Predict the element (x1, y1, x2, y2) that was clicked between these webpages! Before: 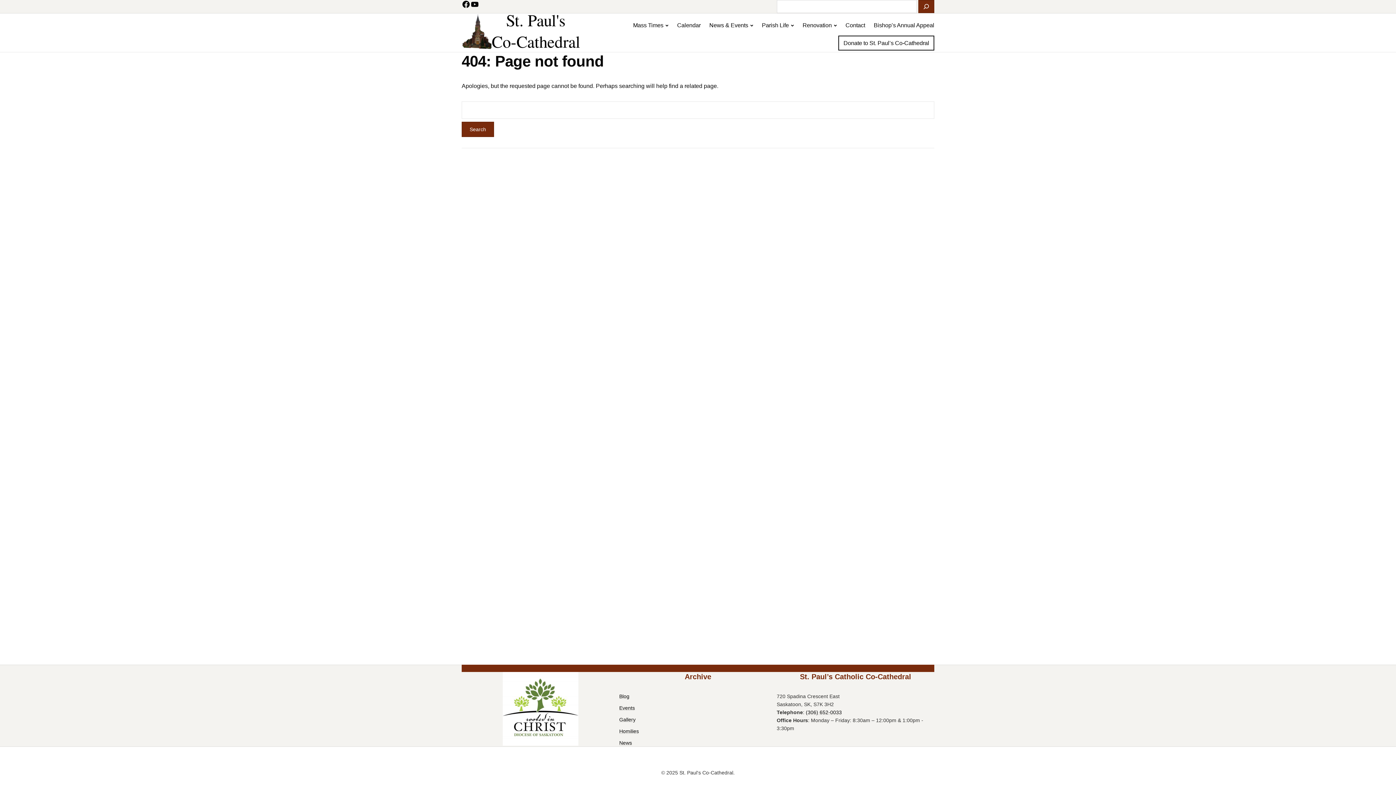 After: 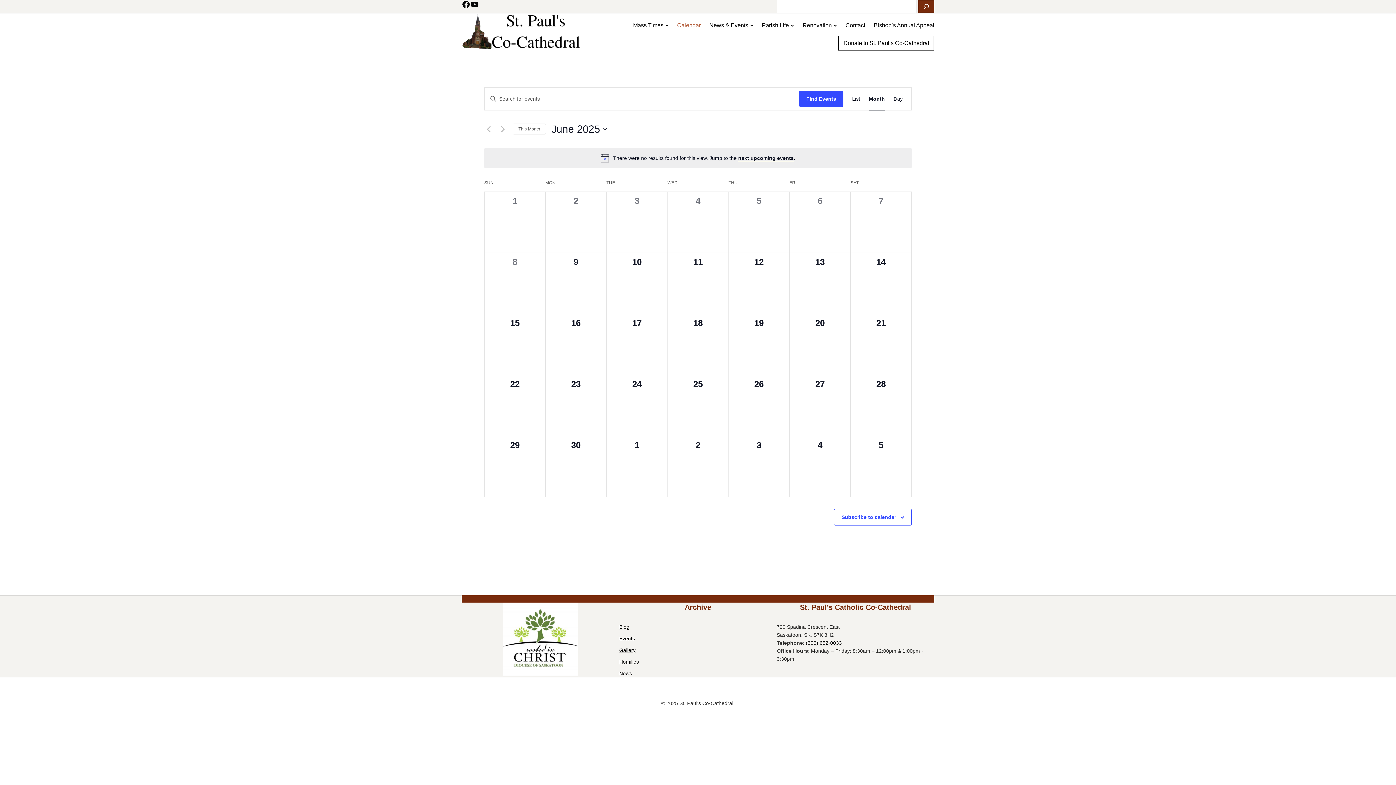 Action: bbox: (677, 14, 700, 35) label: Calendar